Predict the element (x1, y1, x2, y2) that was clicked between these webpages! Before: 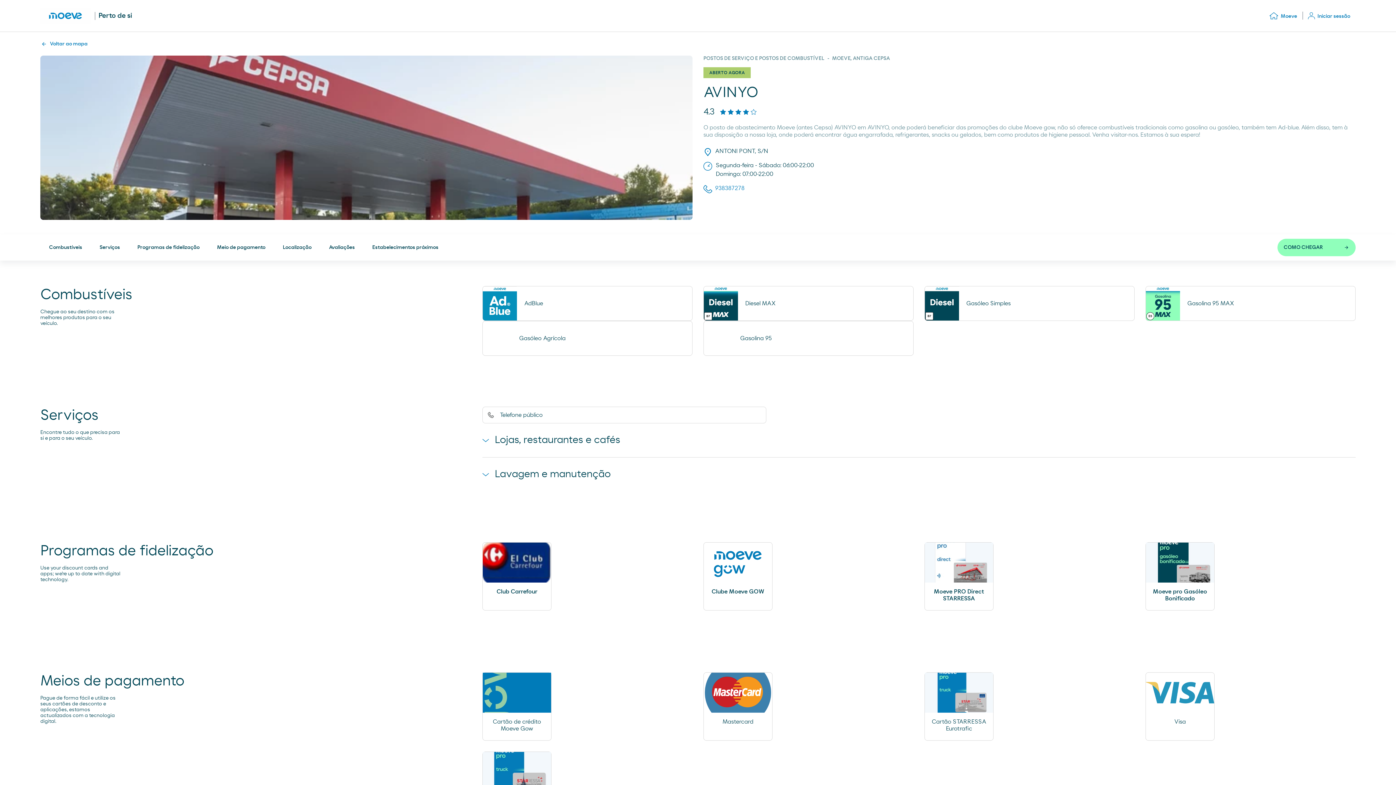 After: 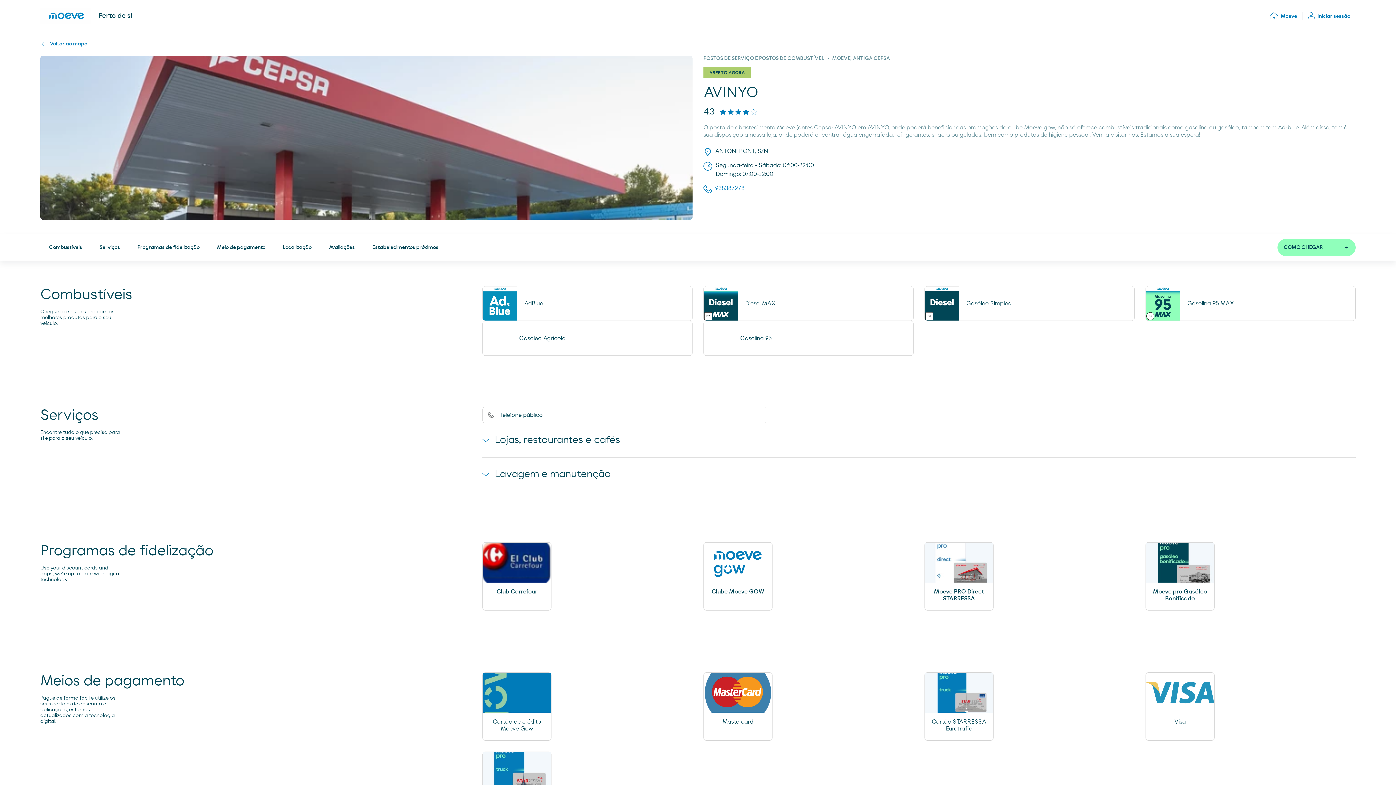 Action: bbox: (482, 321, 692, 356) label: Gasóleo Agrícola